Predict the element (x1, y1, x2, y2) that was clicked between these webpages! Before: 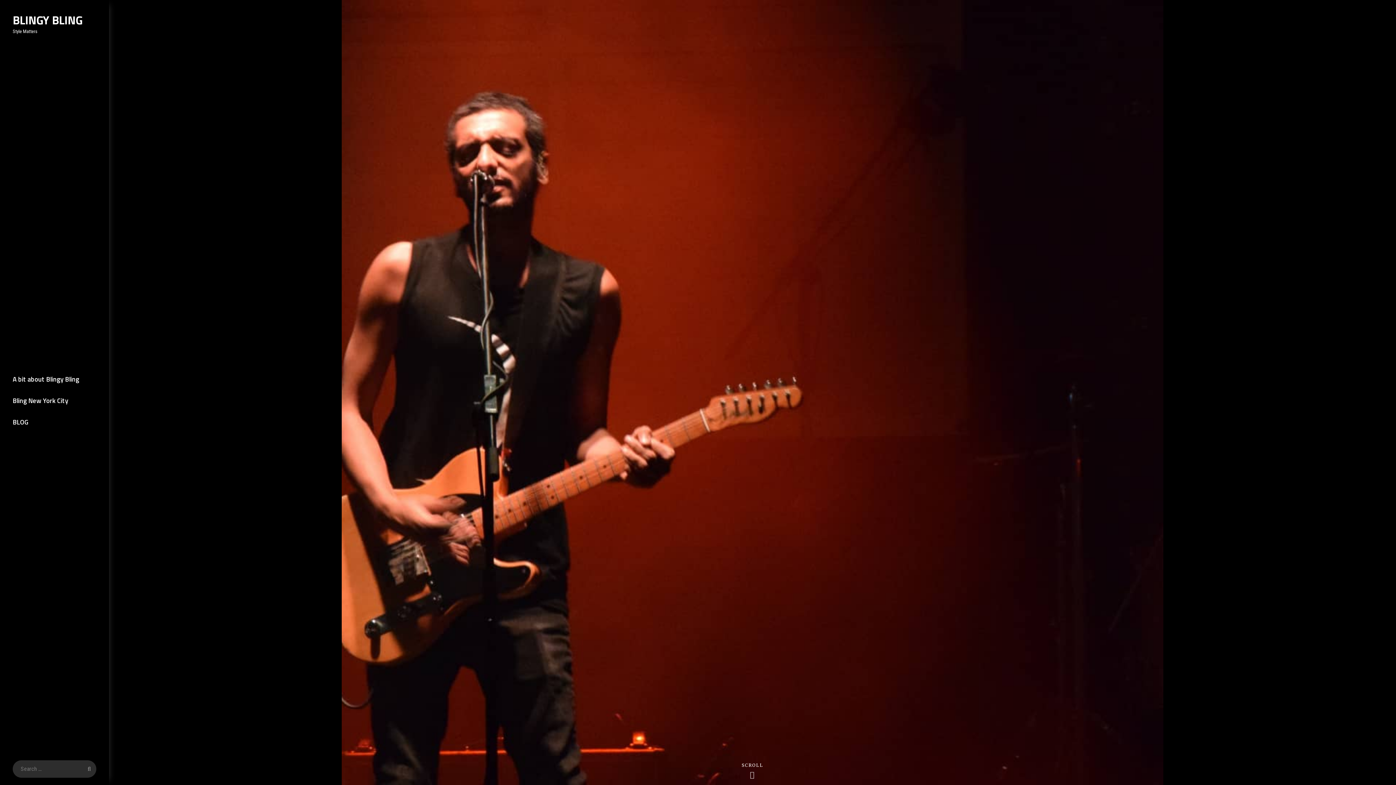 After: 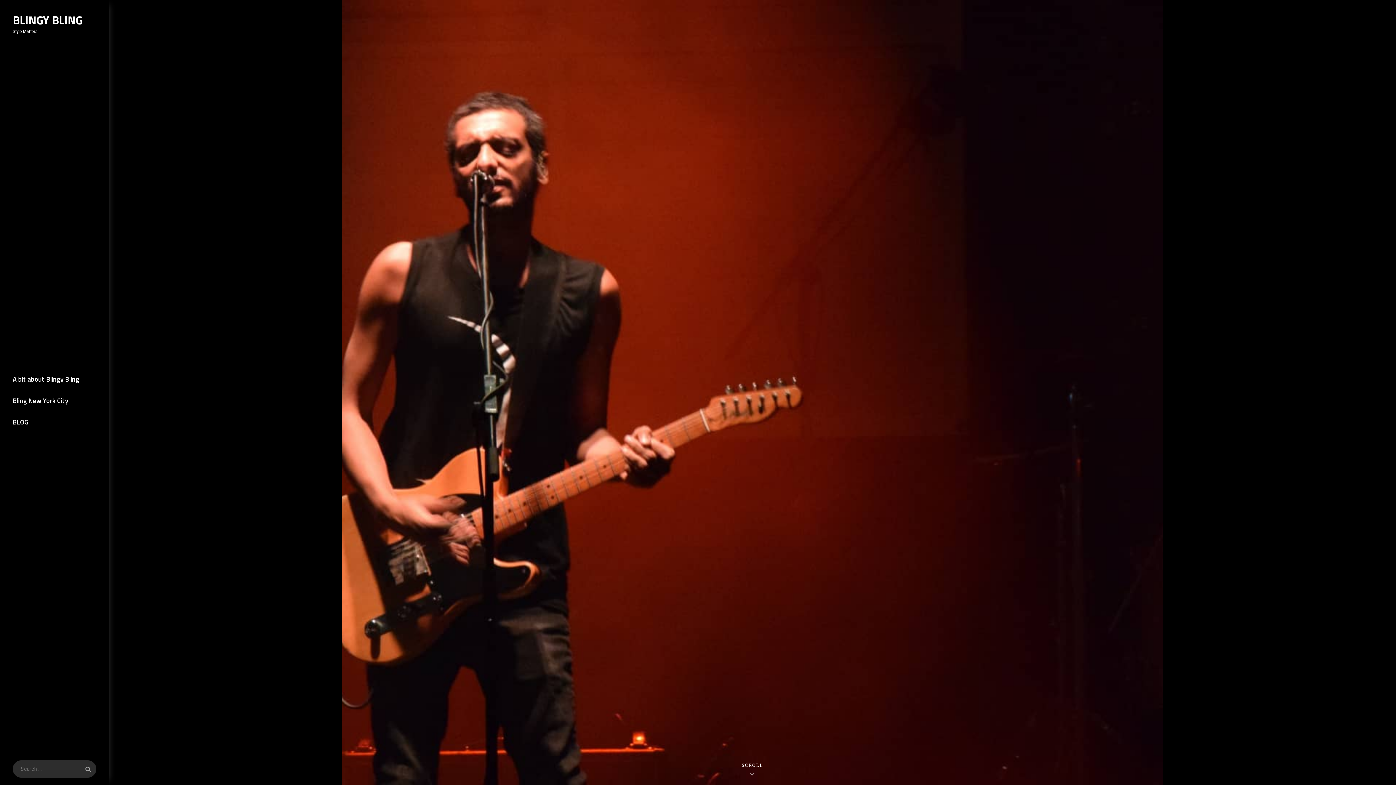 Action: bbox: (0, 411, 109, 432) label: BLOG